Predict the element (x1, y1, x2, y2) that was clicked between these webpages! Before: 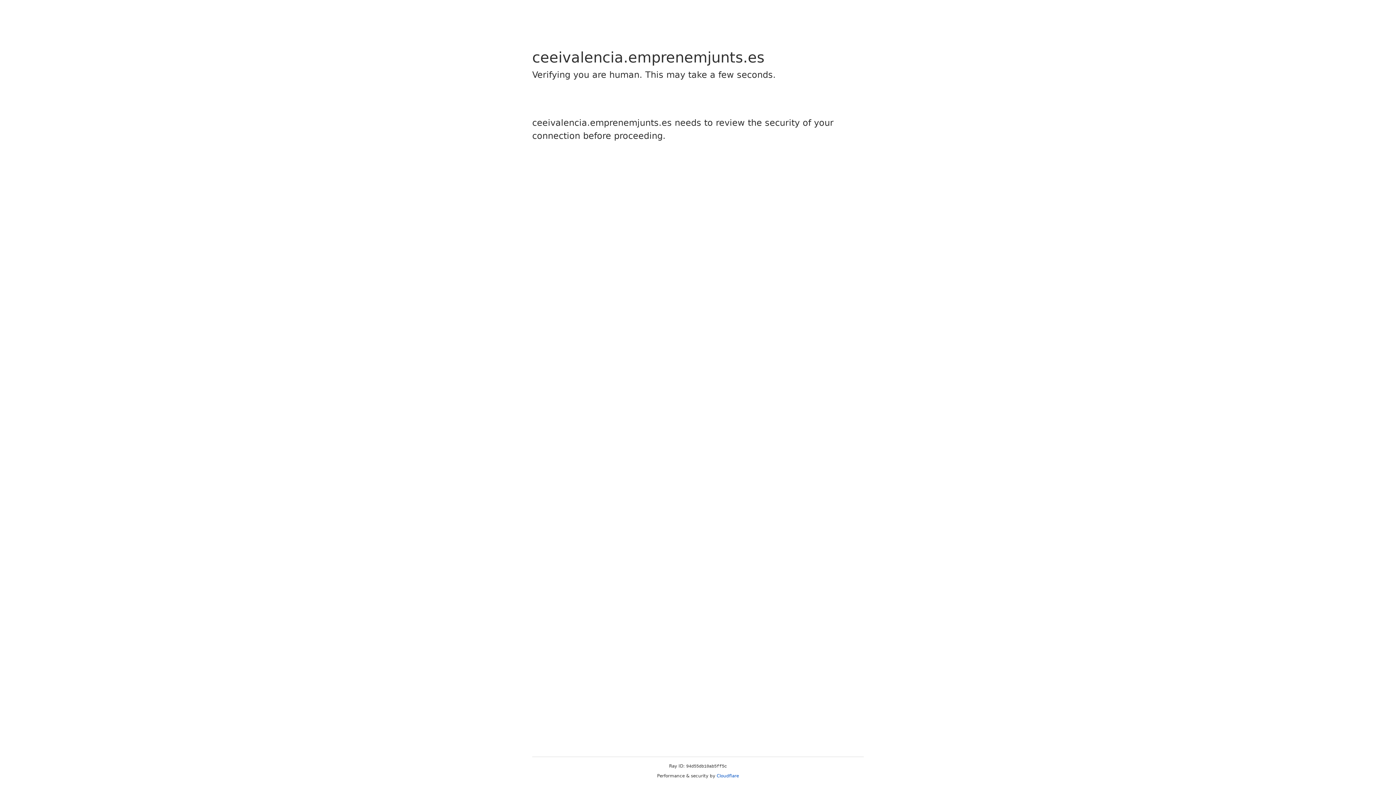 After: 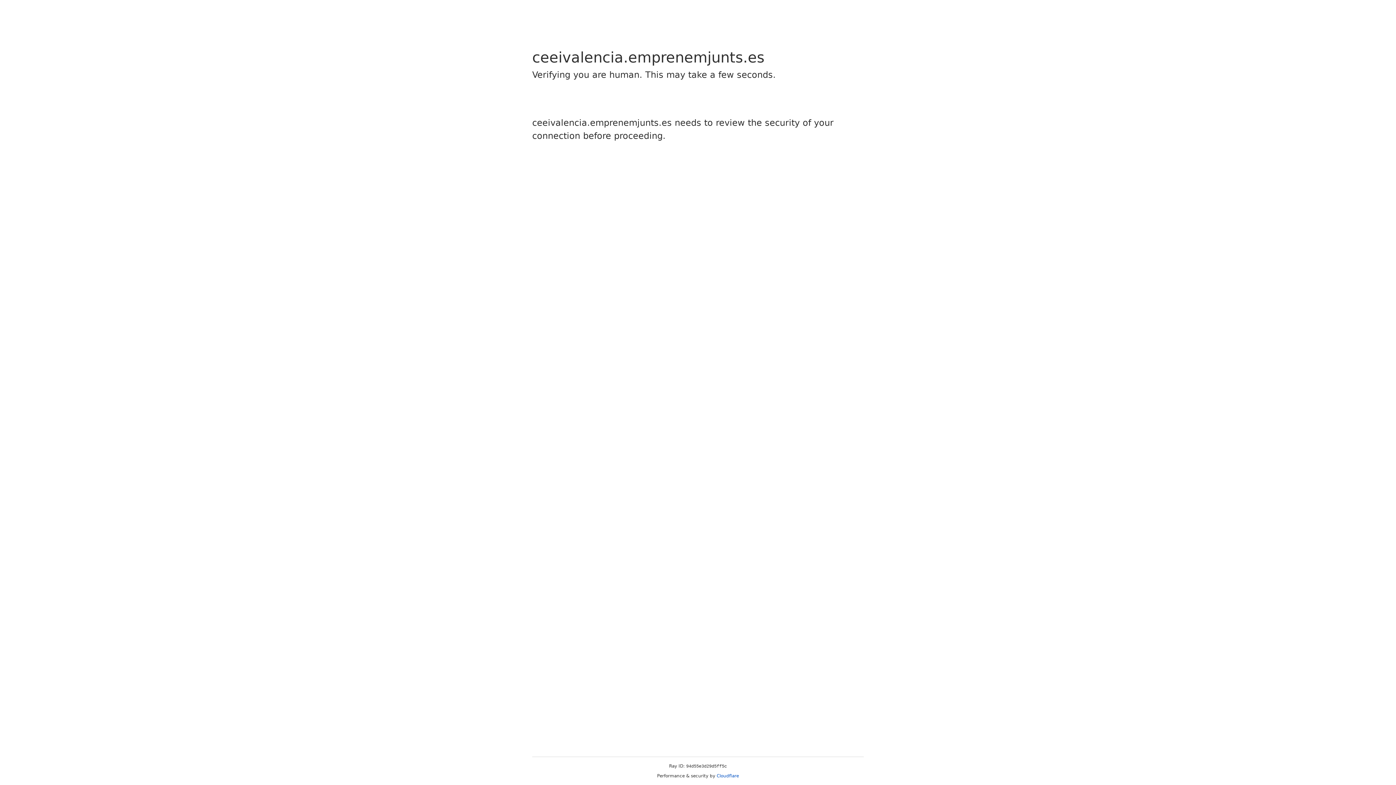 Action: bbox: (716, 773, 739, 778) label: Cloudflare